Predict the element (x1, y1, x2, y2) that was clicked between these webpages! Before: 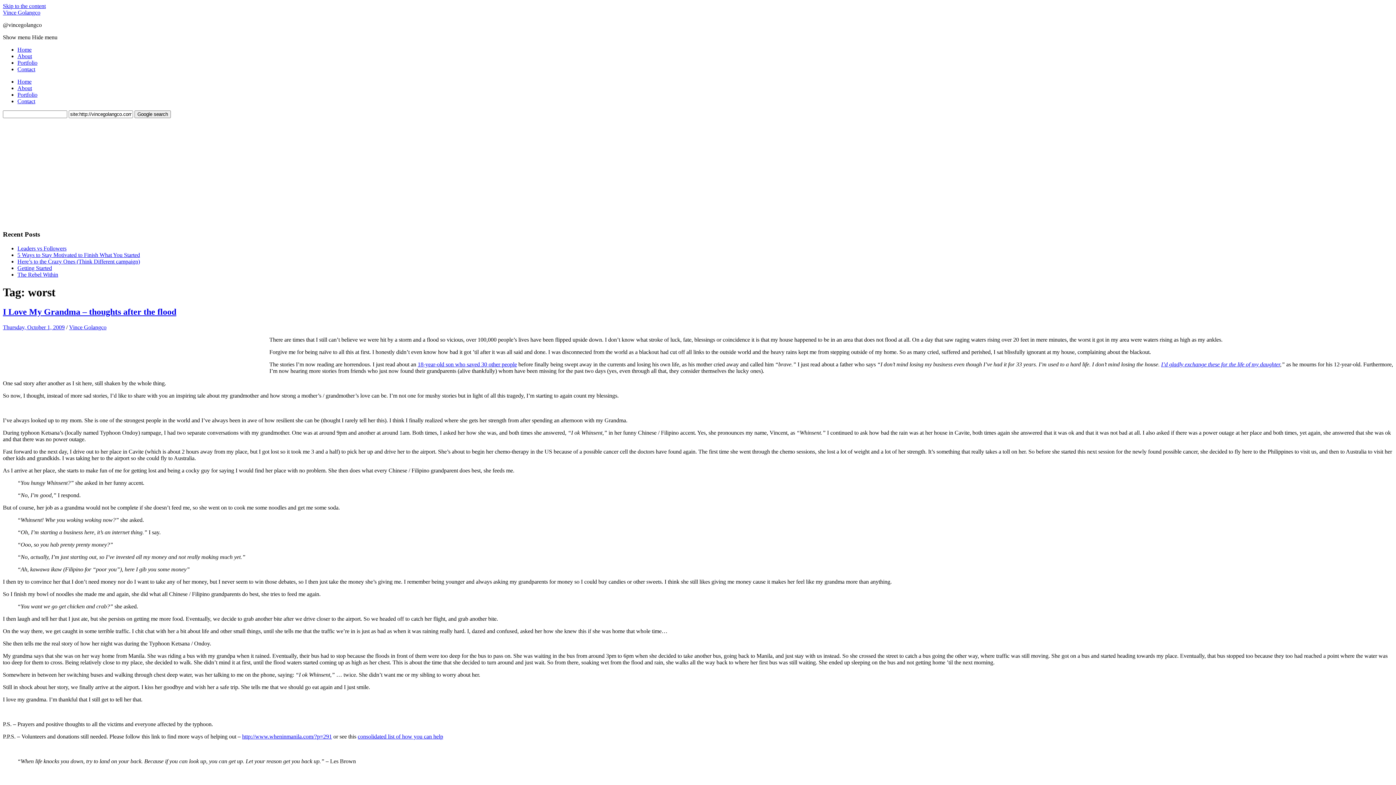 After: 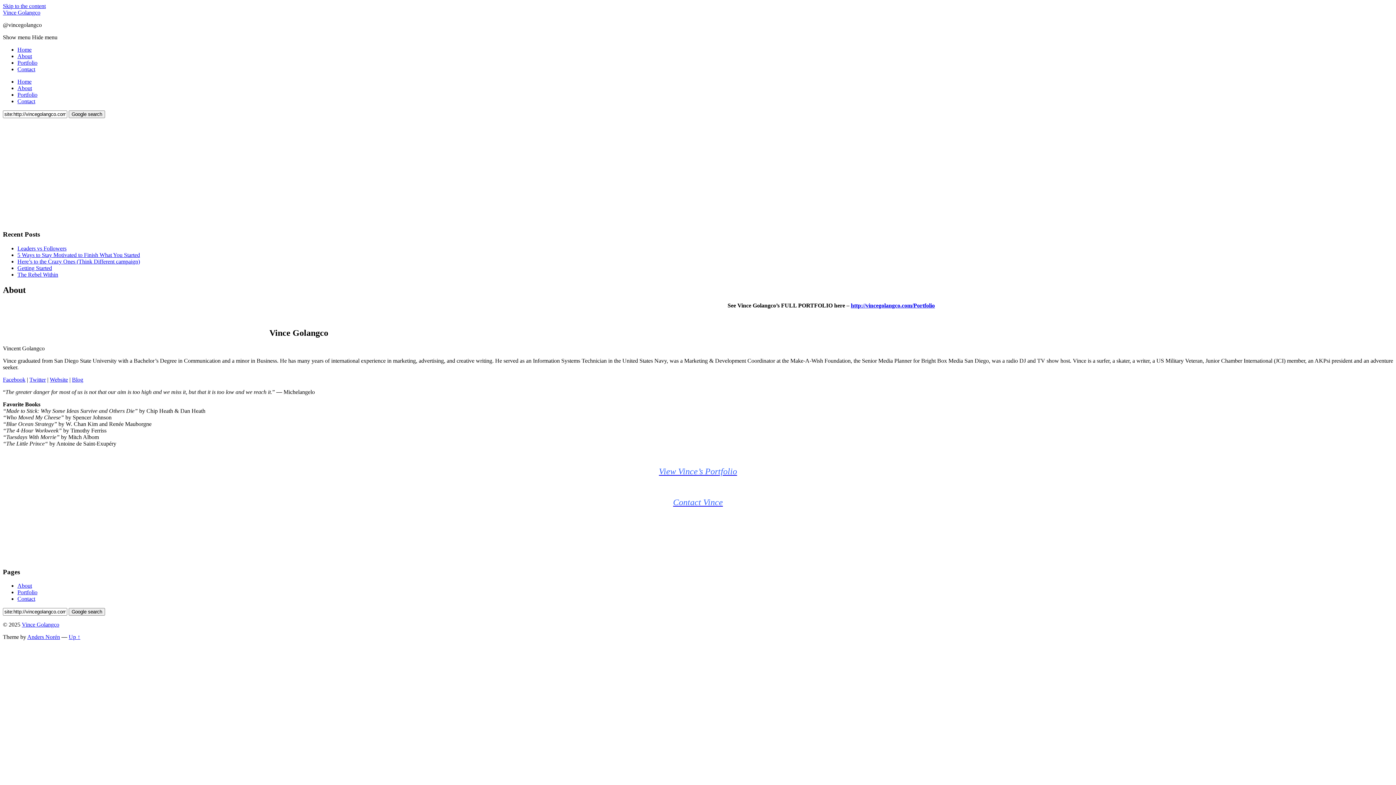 Action: label: About bbox: (17, 85, 32, 91)